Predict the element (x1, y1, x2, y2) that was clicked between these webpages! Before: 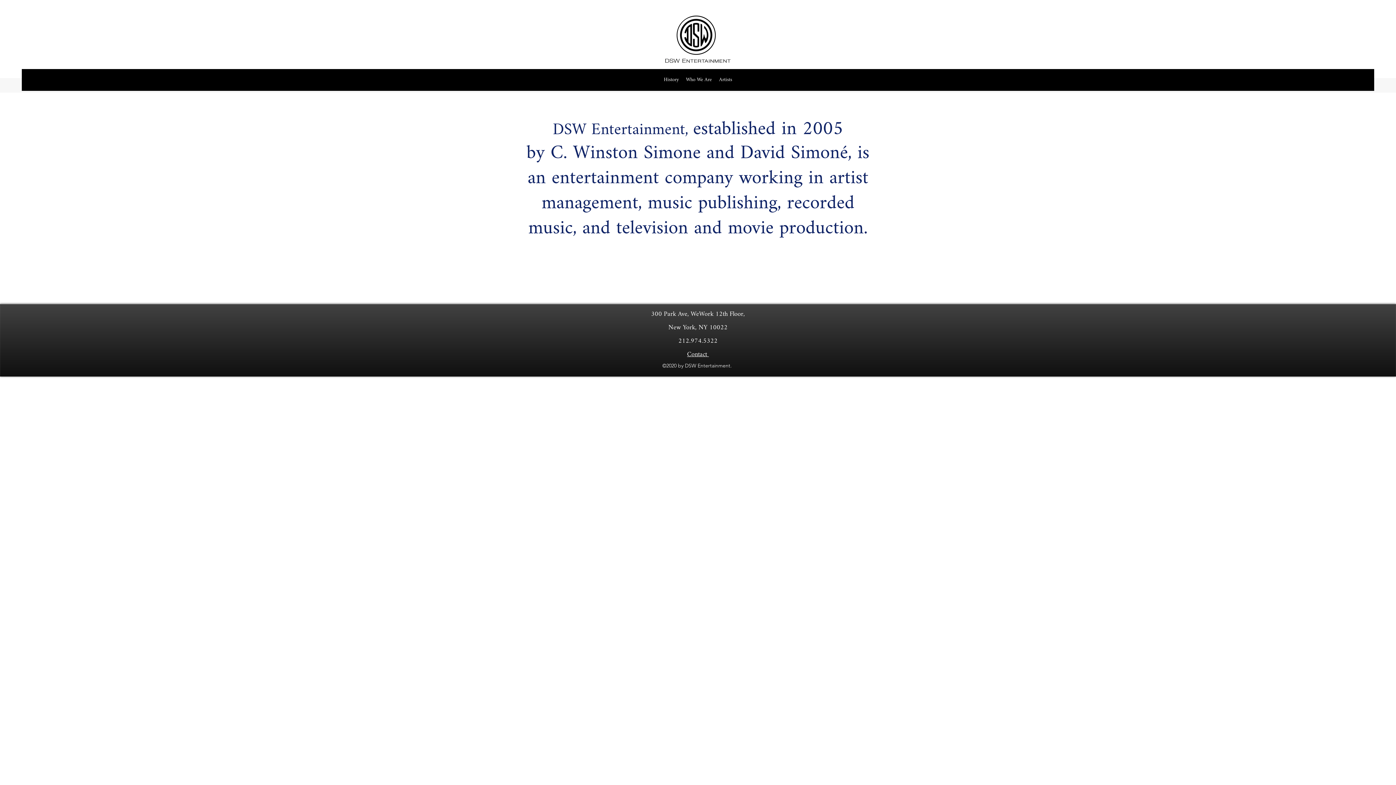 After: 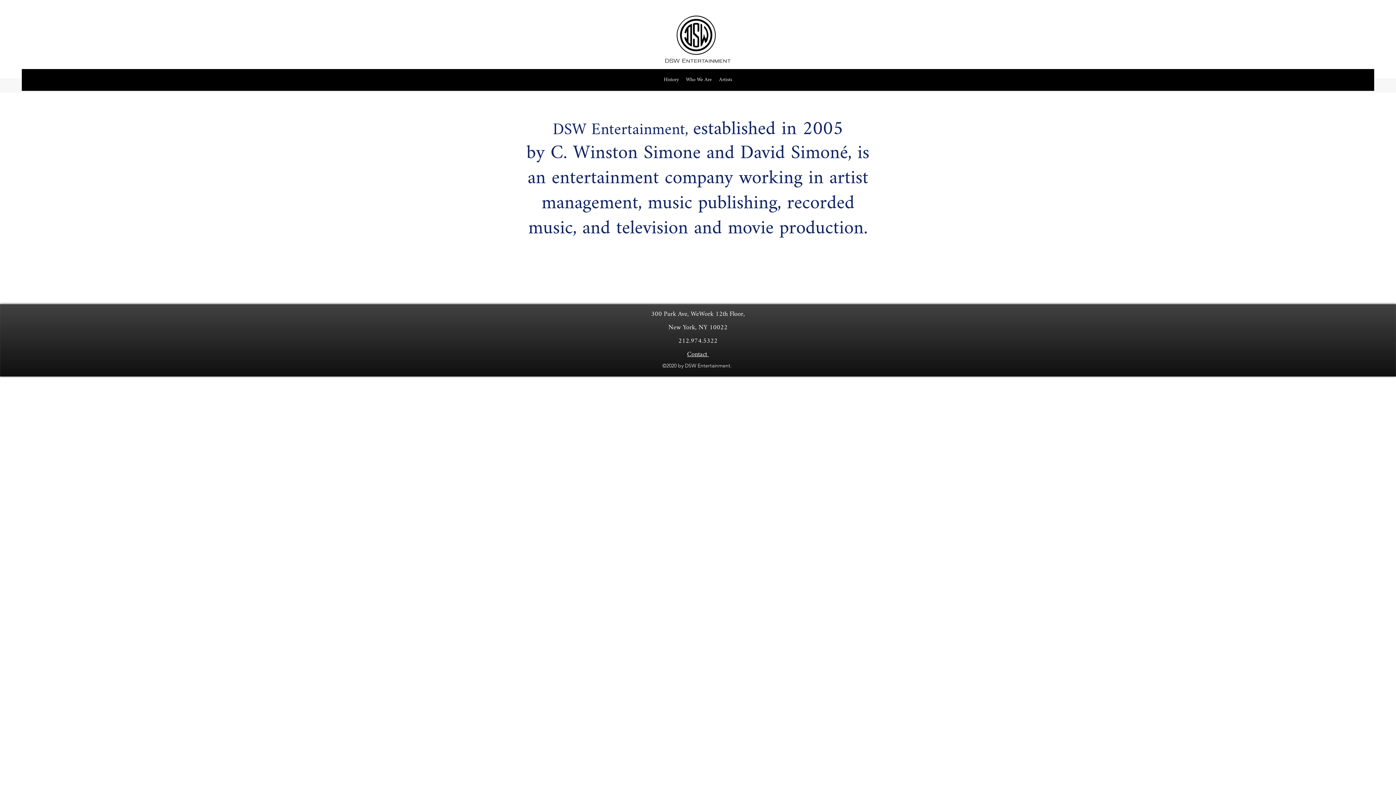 Action: bbox: (661, 10, 733, 69)